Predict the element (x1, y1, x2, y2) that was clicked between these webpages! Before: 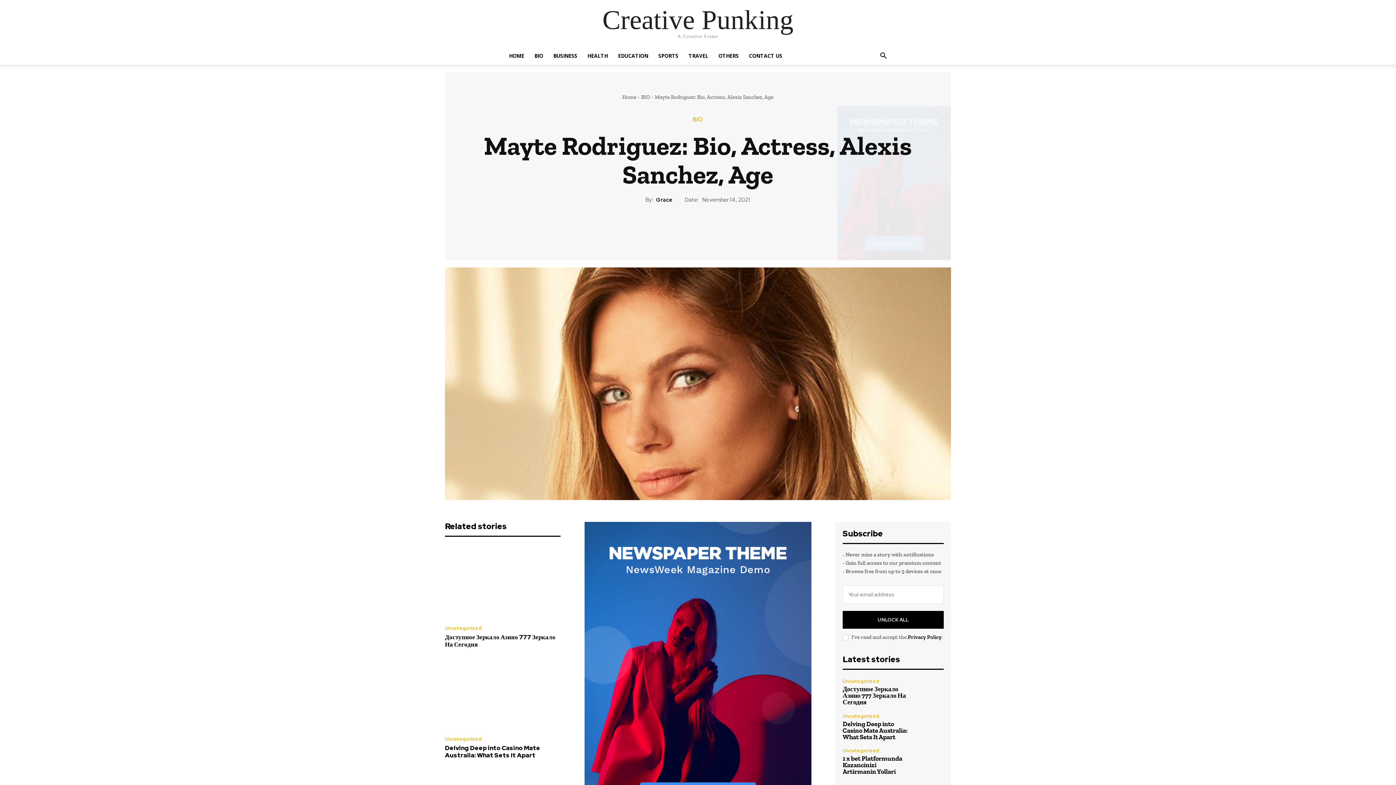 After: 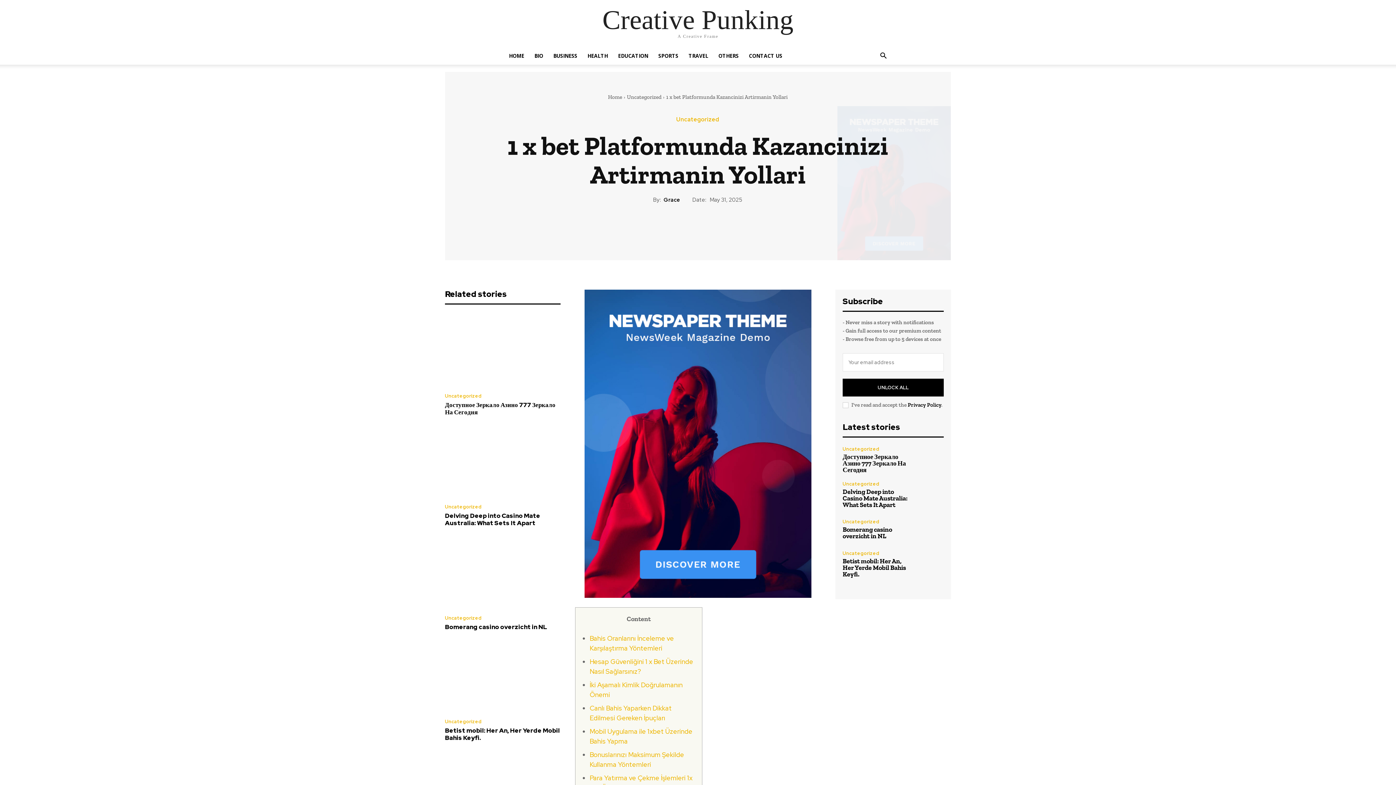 Action: bbox: (913, 746, 944, 777)